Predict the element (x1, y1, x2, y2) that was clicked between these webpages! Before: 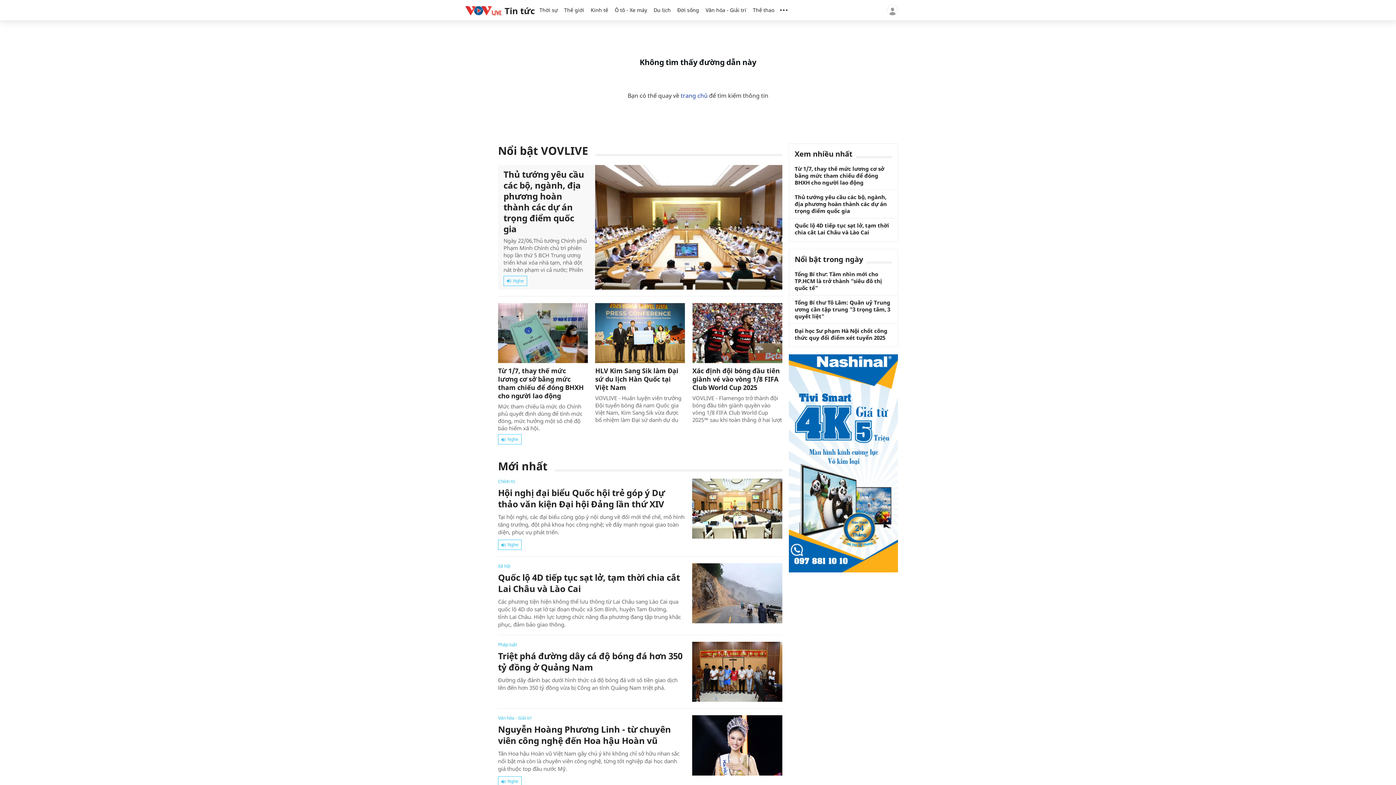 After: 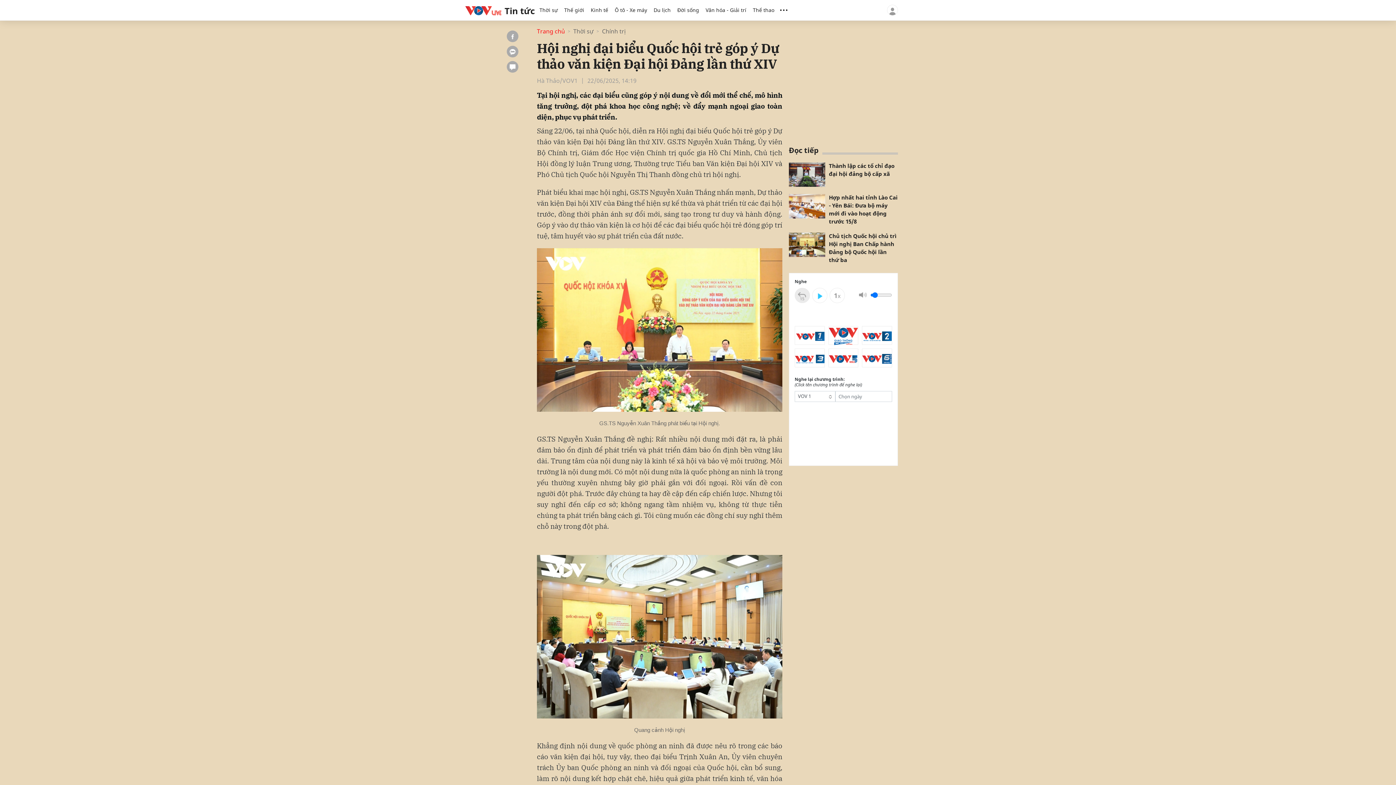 Action: bbox: (692, 478, 782, 538)